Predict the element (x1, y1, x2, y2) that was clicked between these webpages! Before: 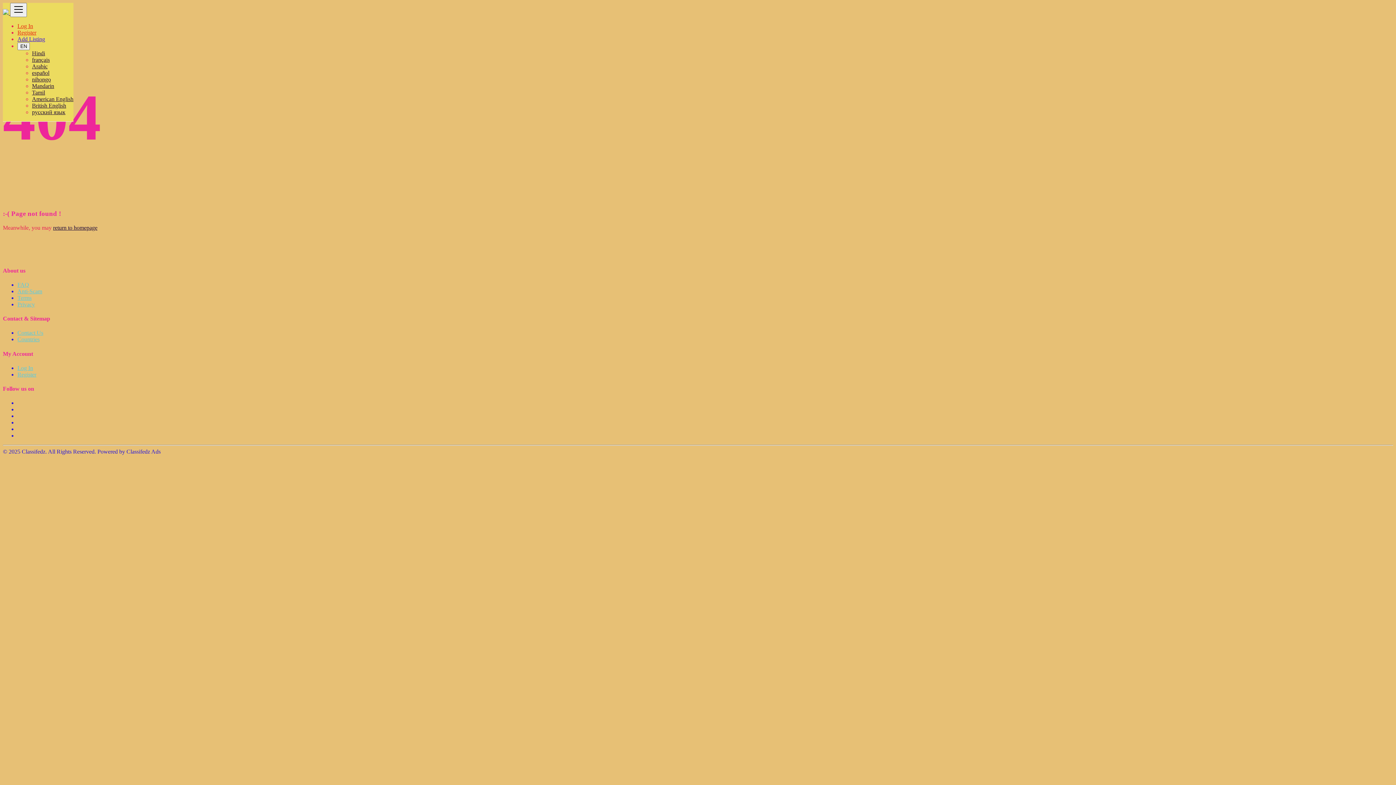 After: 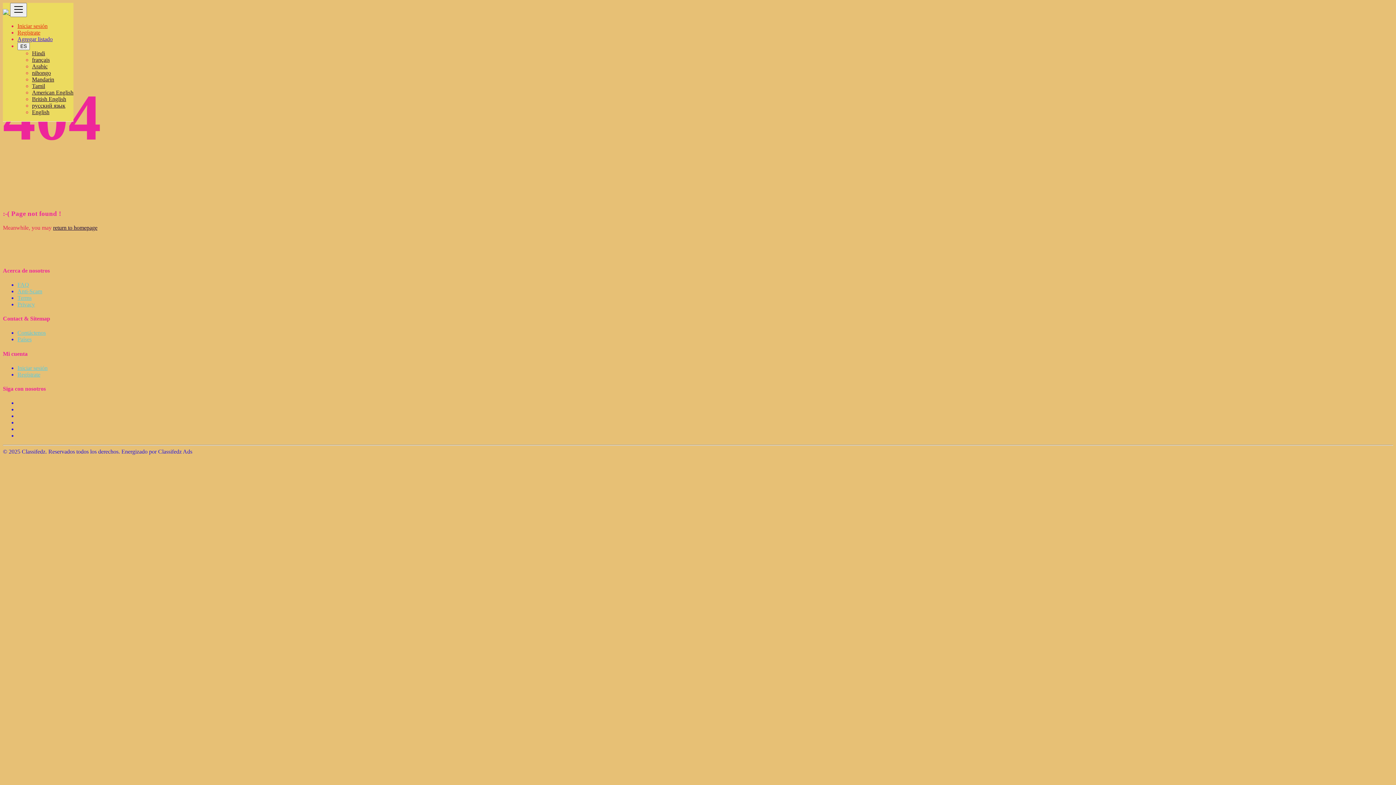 Action: bbox: (32, 69, 49, 76) label: español